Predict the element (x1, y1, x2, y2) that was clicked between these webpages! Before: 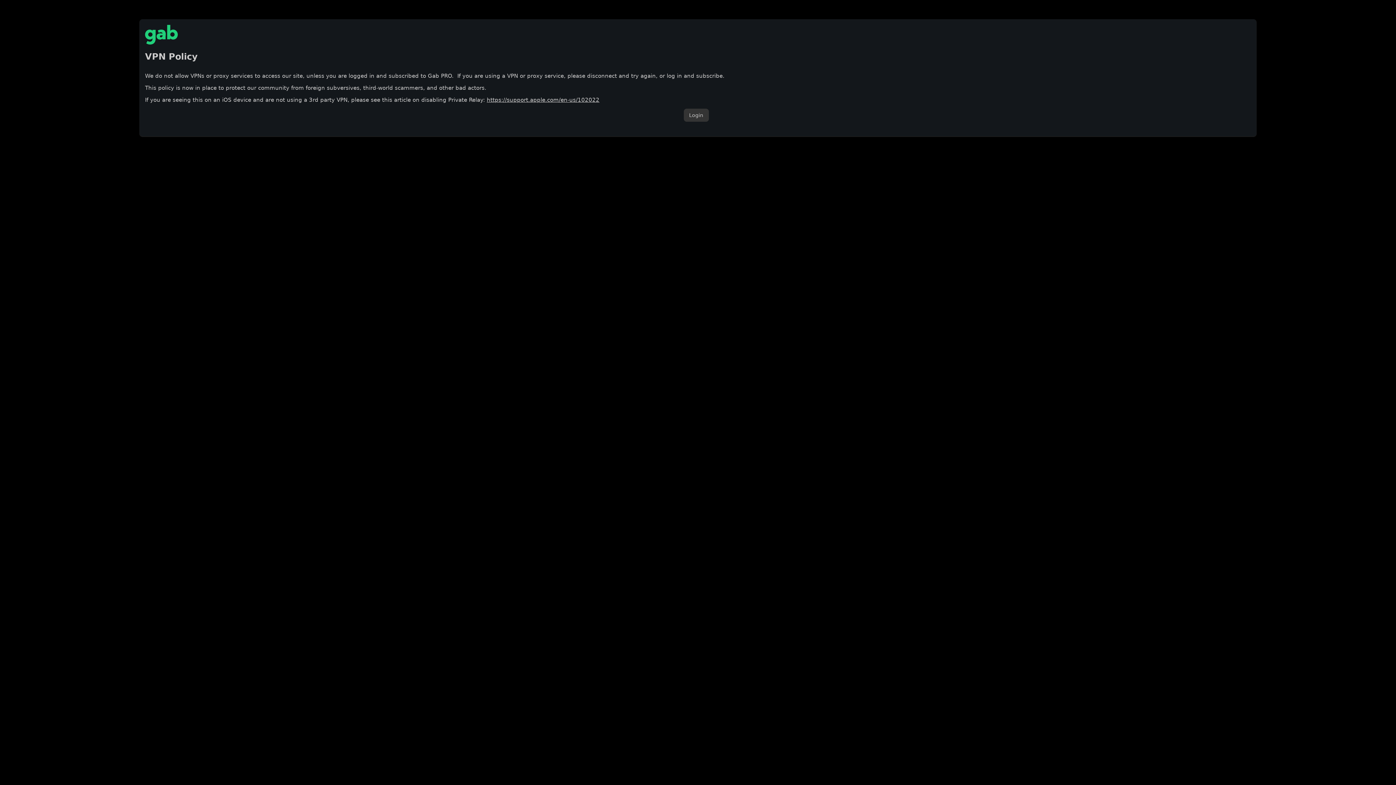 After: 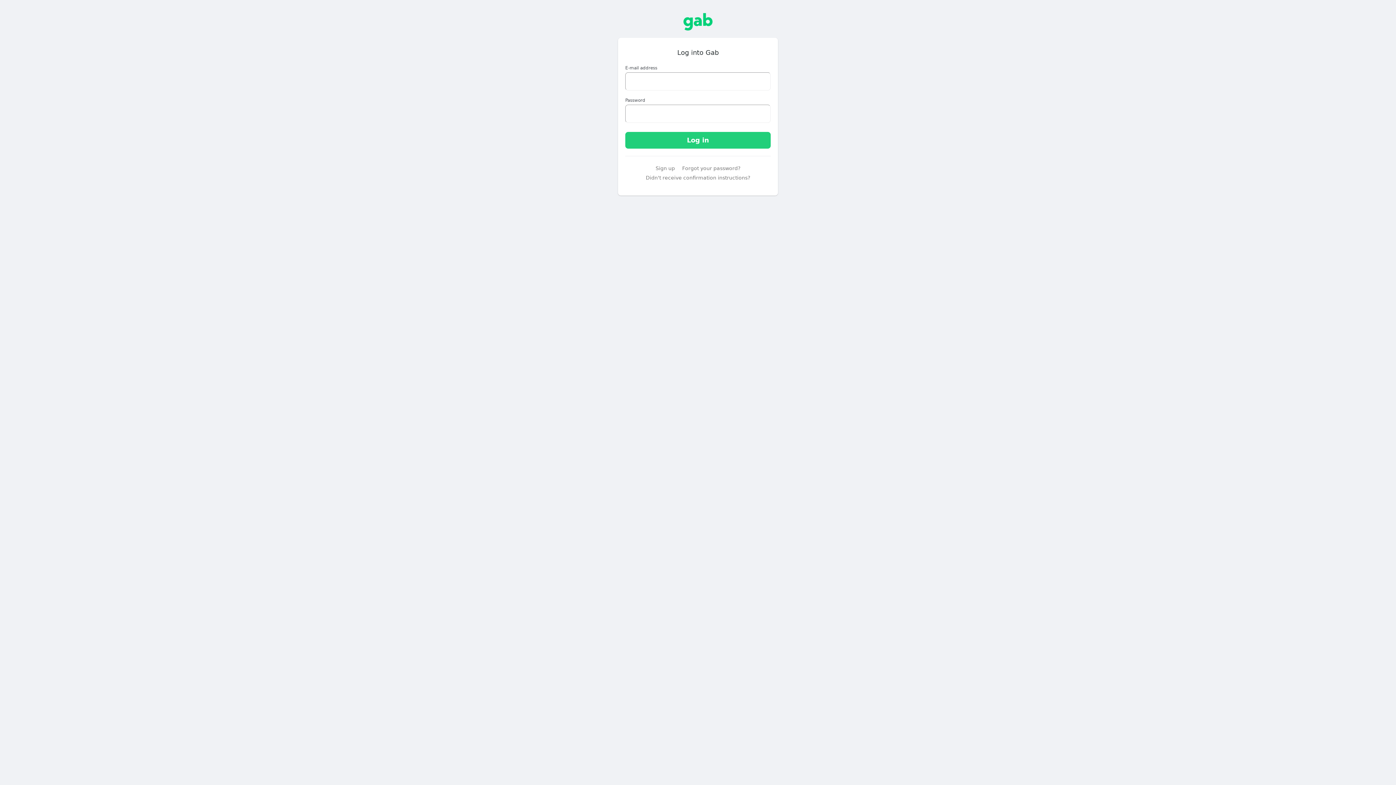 Action: label: Login bbox: (683, 108, 708, 121)